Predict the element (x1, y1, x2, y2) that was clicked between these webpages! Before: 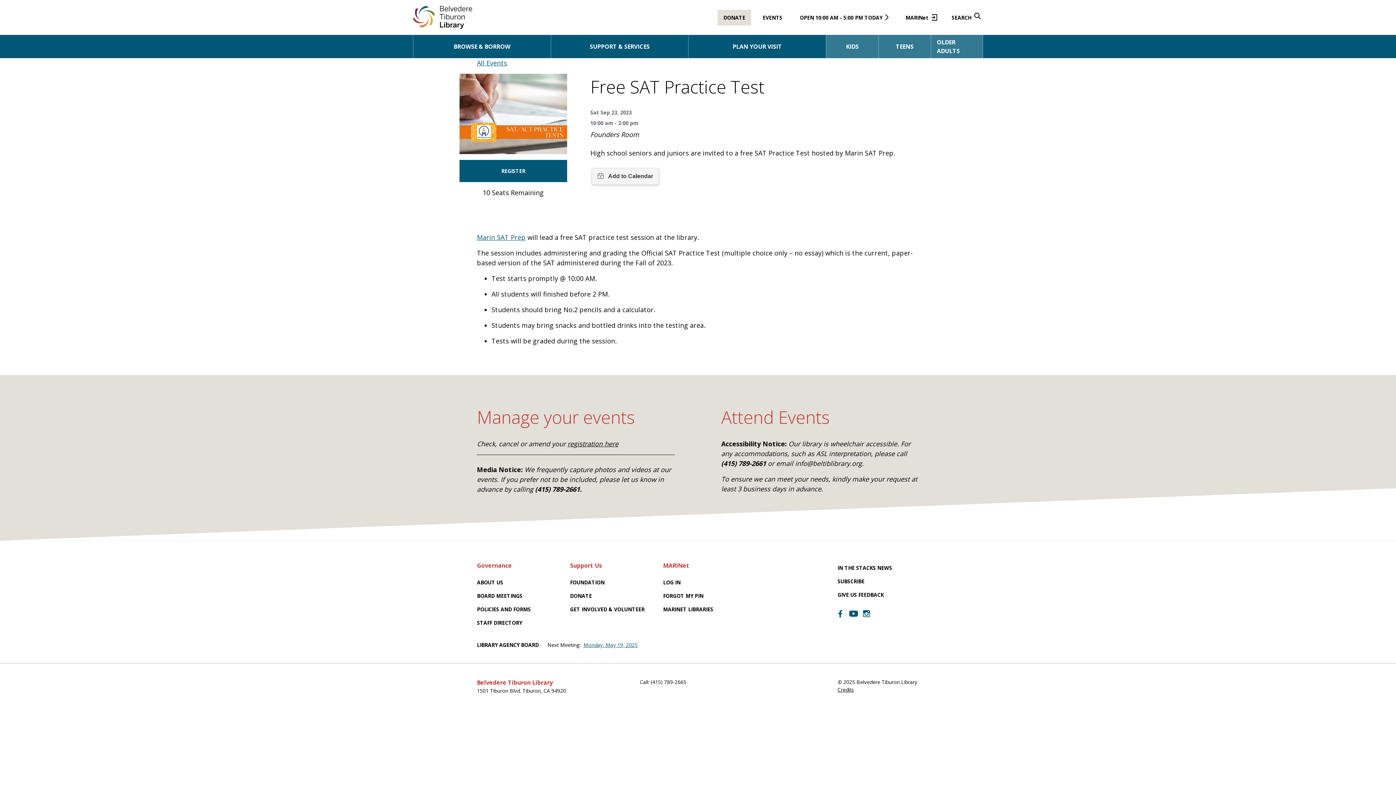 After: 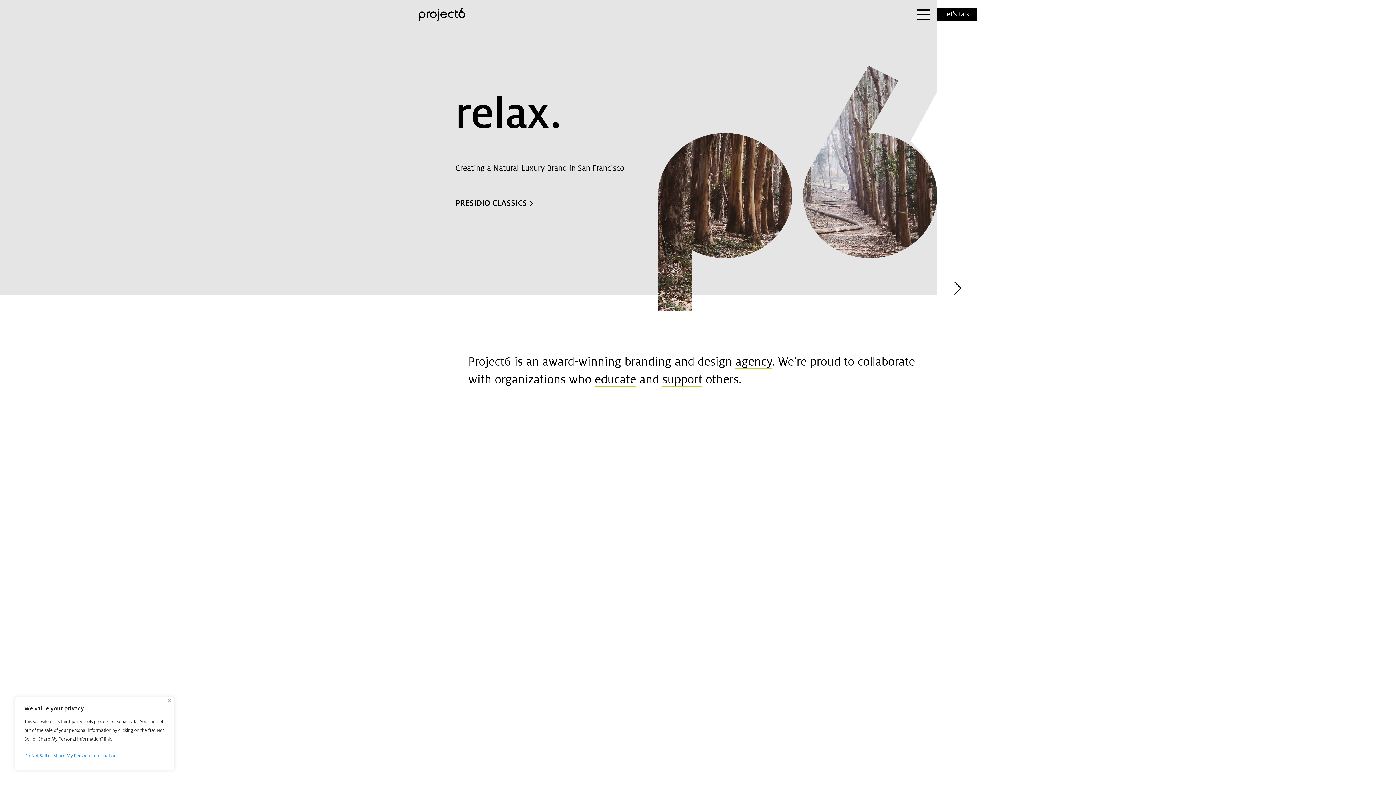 Action: label: Credits bbox: (837, 686, 854, 693)